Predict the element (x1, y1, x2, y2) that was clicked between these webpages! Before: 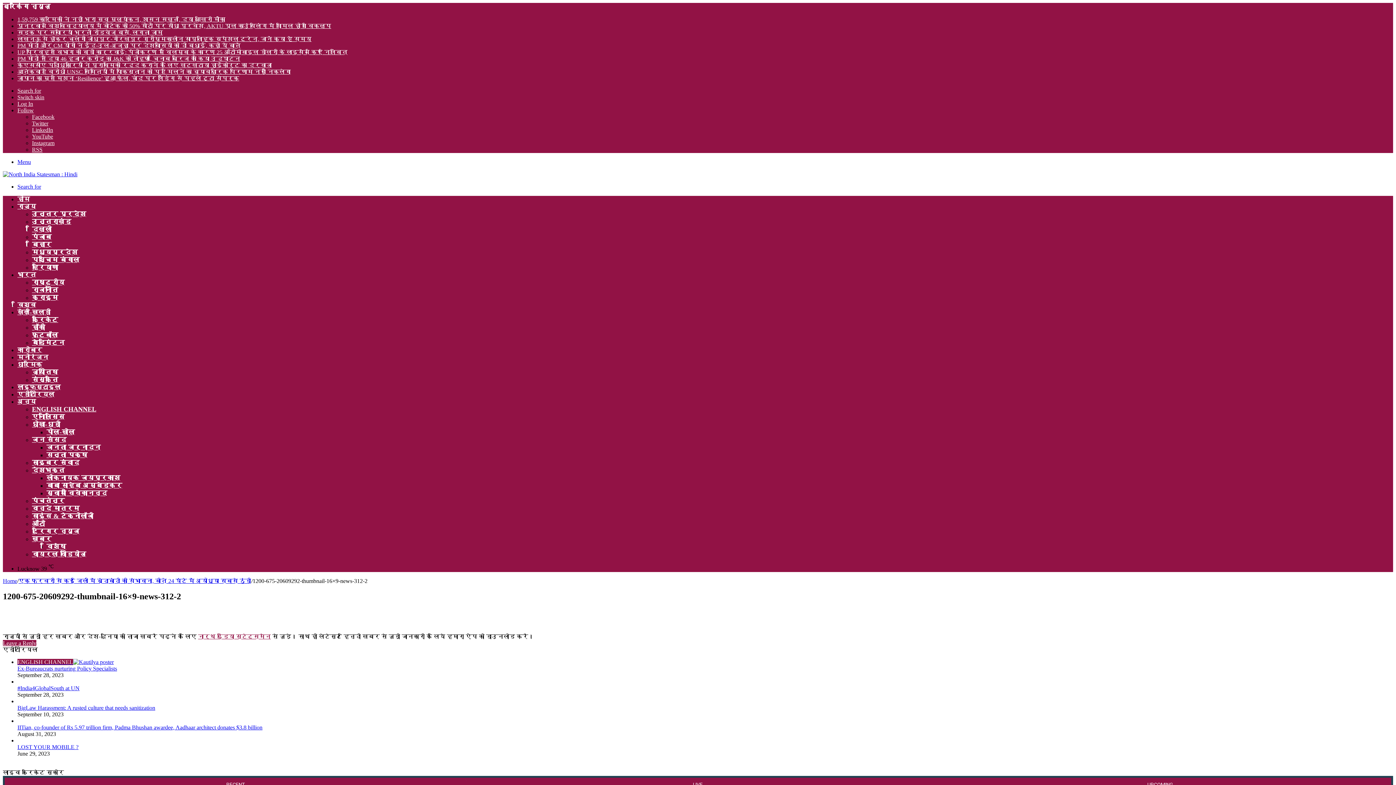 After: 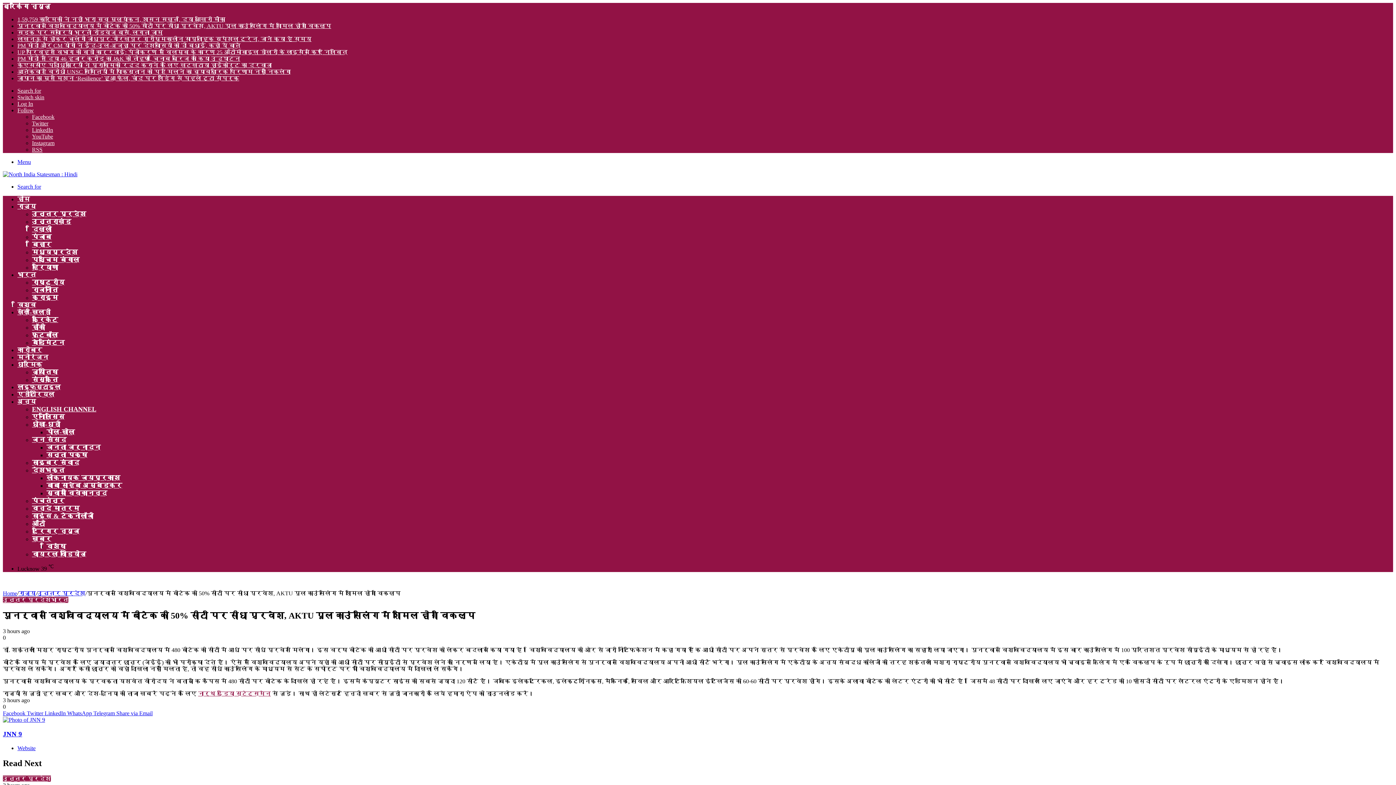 Action: label: पुनर्वास विश्वविद्यालय में बीटेक की 50% सीटों पर सीधा प्रवेश, AKTU पूल काउंसलिंग में शामिल होगा विकल्प bbox: (17, 22, 331, 29)